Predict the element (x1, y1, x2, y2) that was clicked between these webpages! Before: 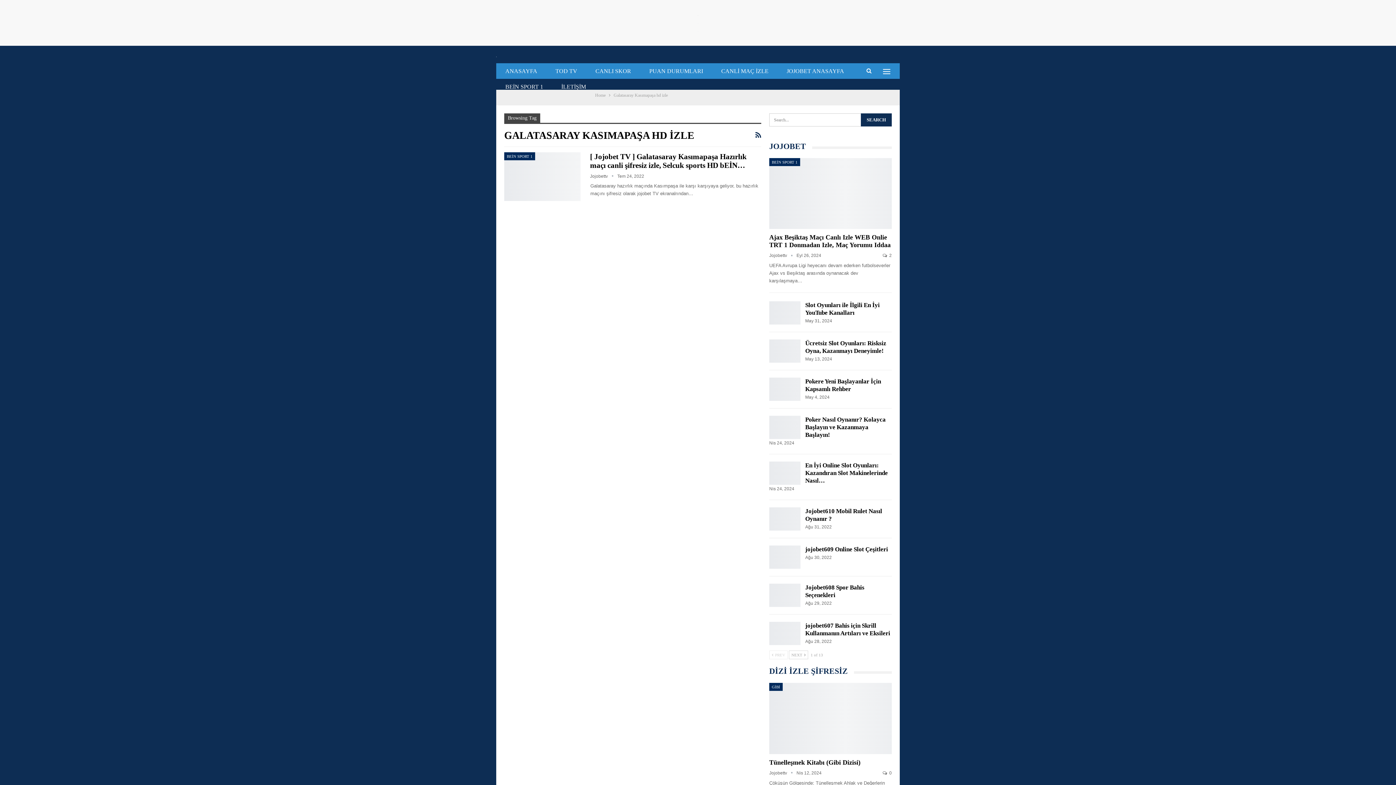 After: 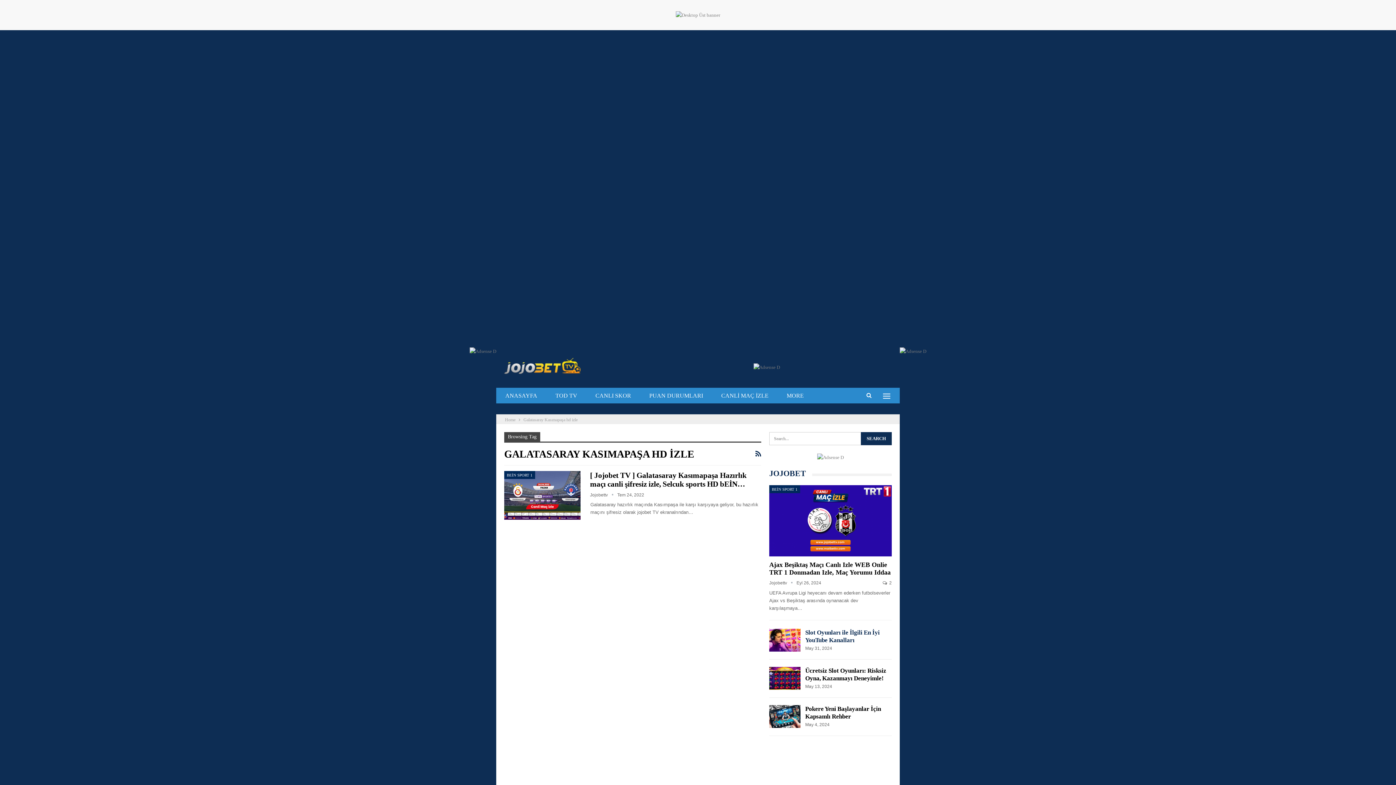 Action: label: NEXT  bbox: (789, 650, 808, 659)